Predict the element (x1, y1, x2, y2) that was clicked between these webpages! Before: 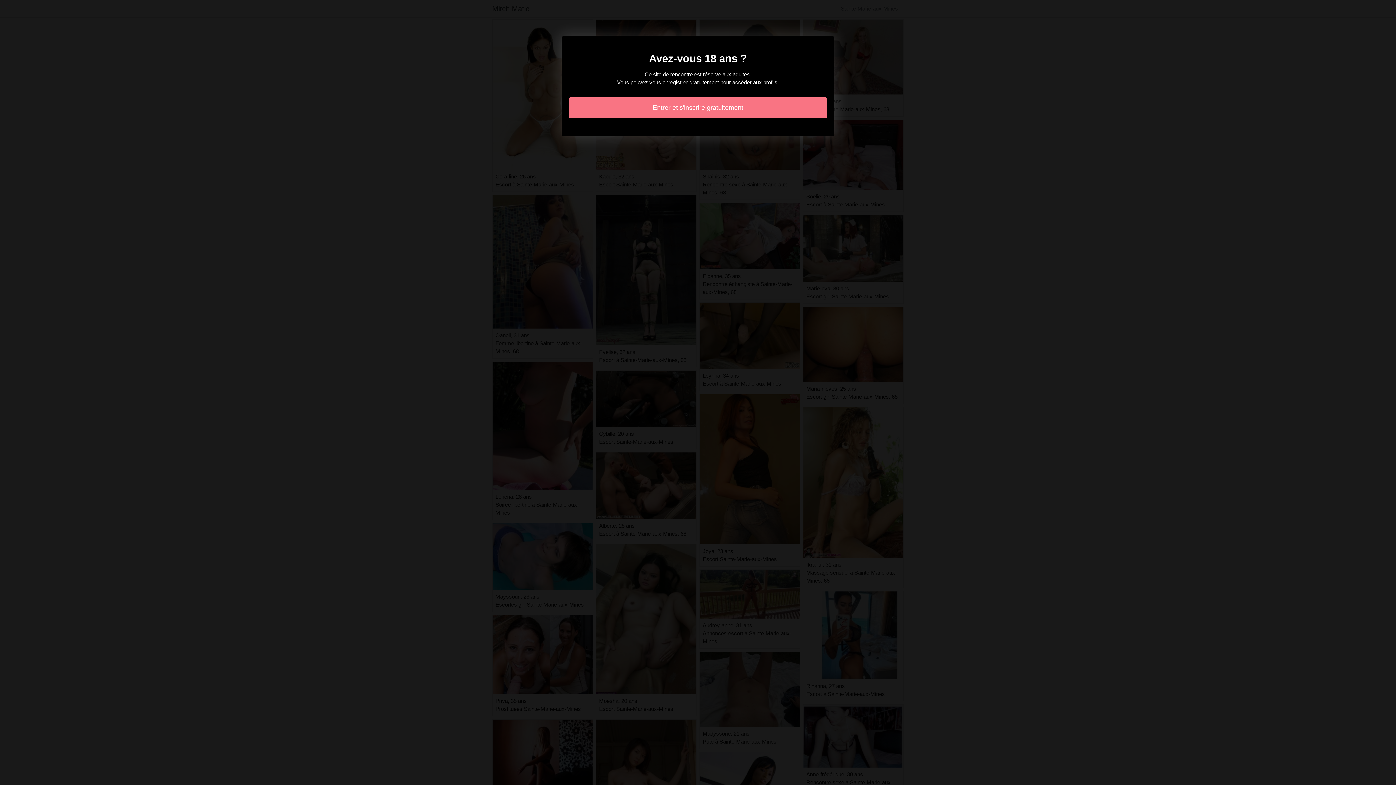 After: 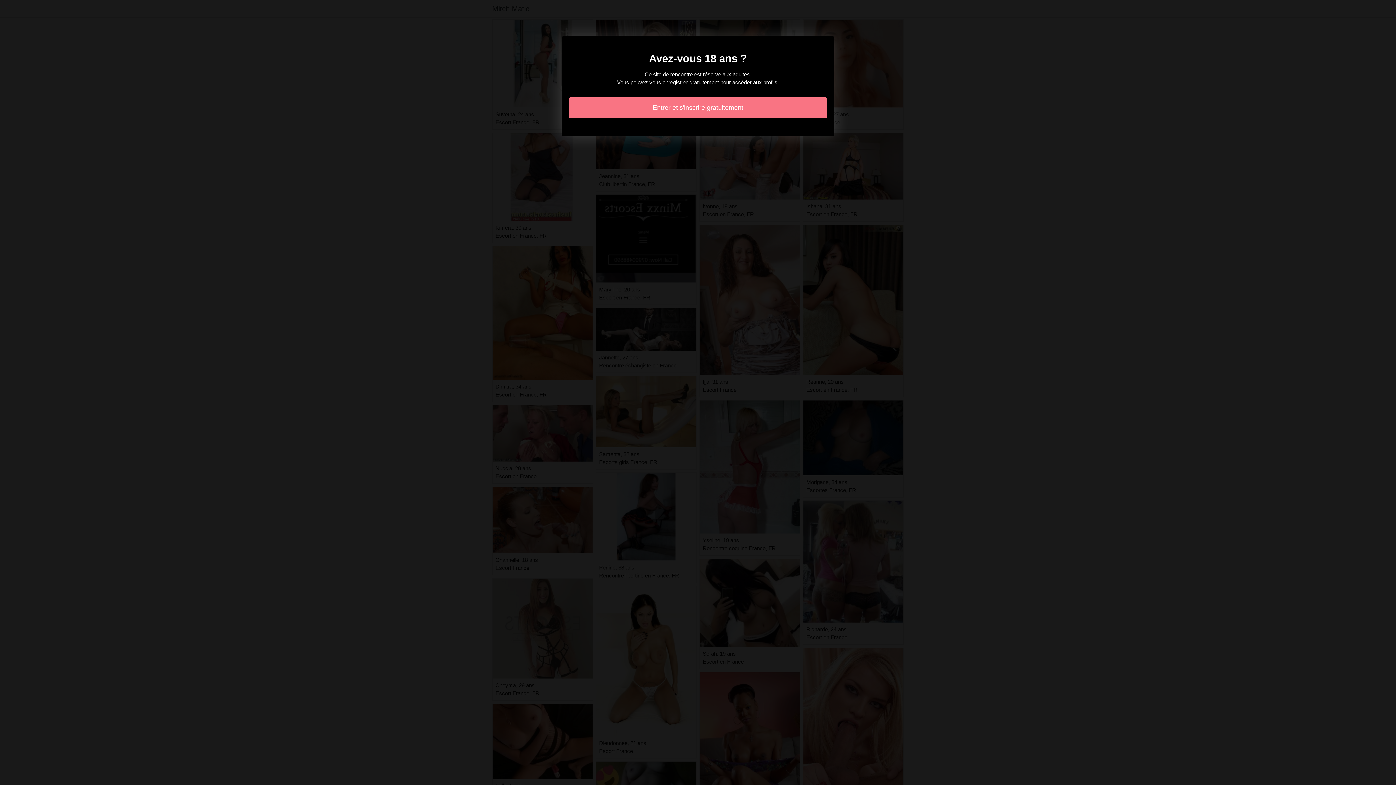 Action: label: Entrer et s'inscrire gratuitement bbox: (569, 97, 827, 118)